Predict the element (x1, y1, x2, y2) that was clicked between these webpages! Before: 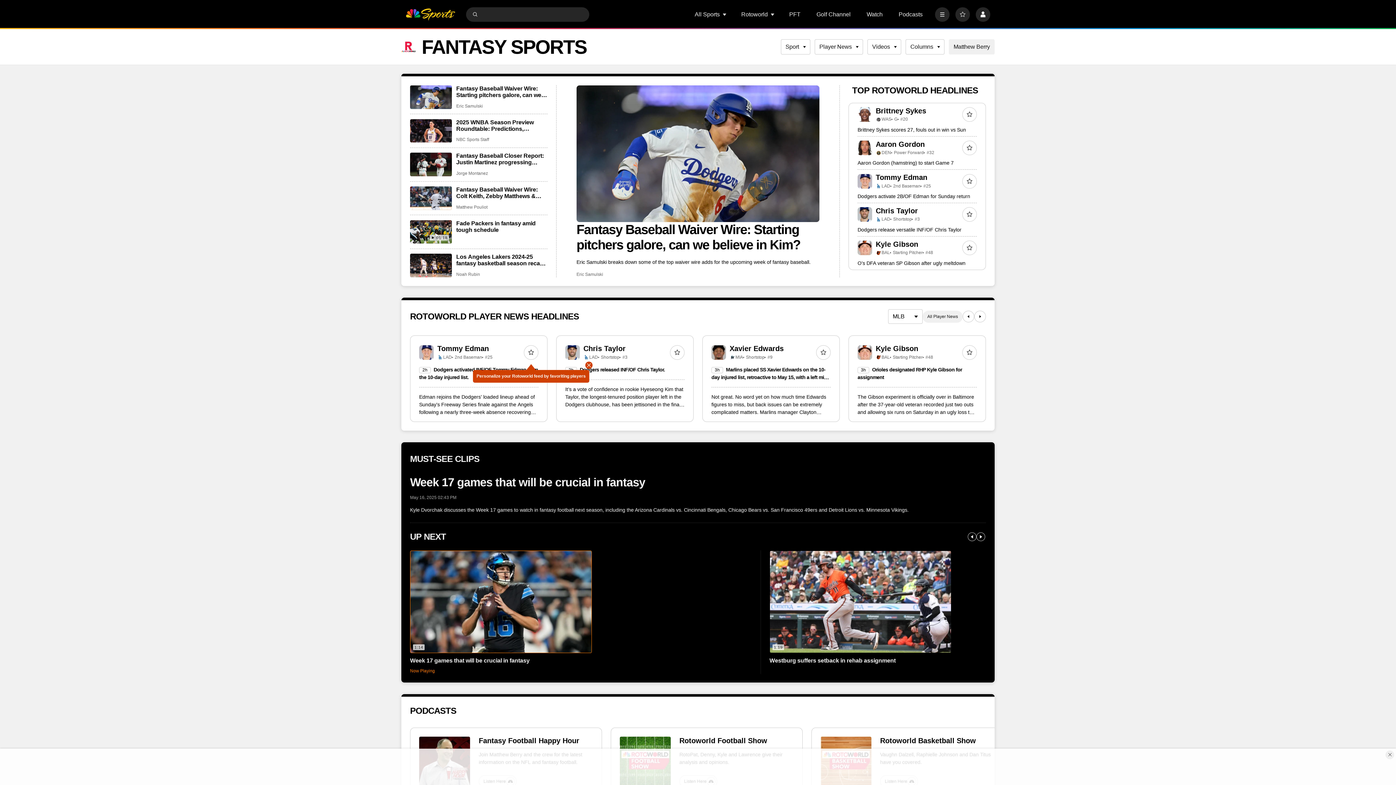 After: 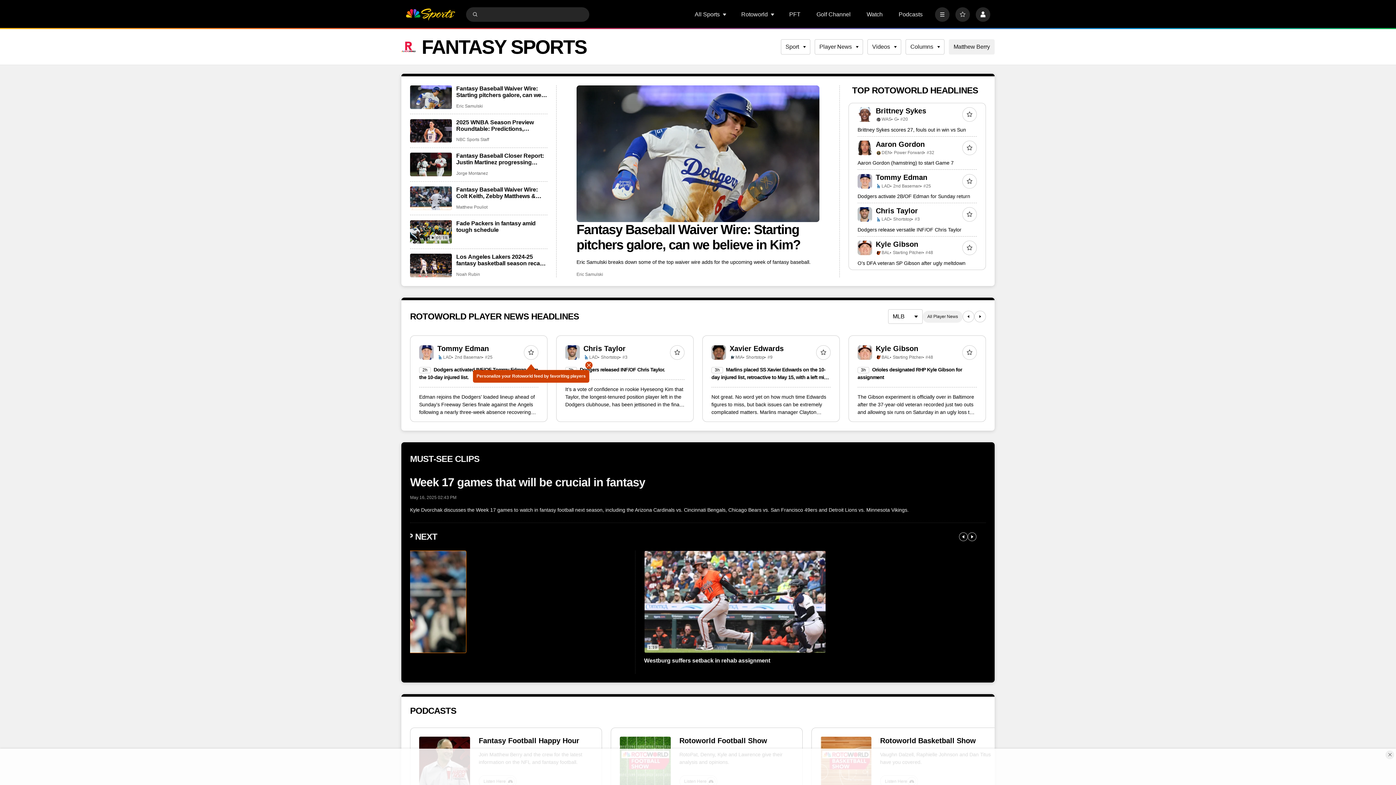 Action: bbox: (769, 551, 1111, 674) label: 1:19
Westburg suffers setback in rehab assignment